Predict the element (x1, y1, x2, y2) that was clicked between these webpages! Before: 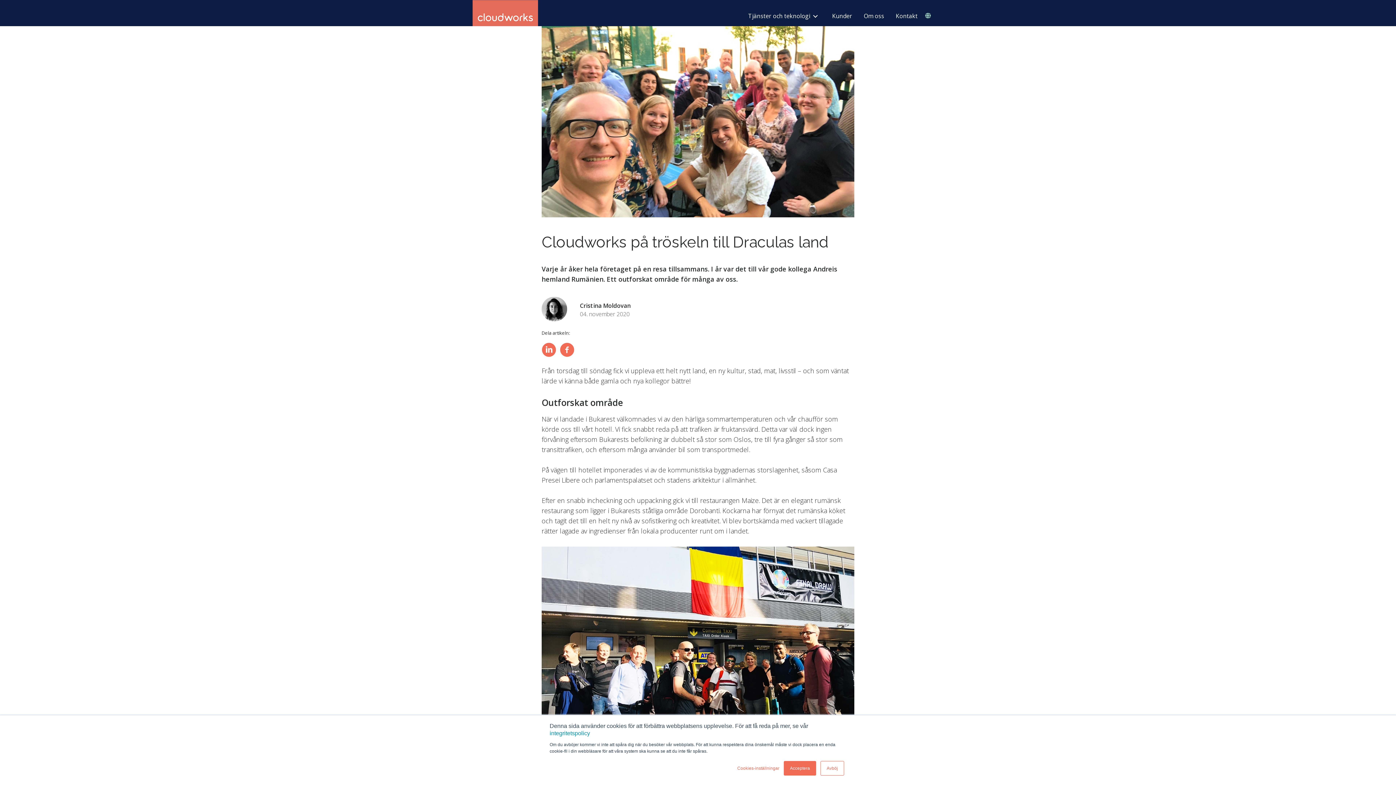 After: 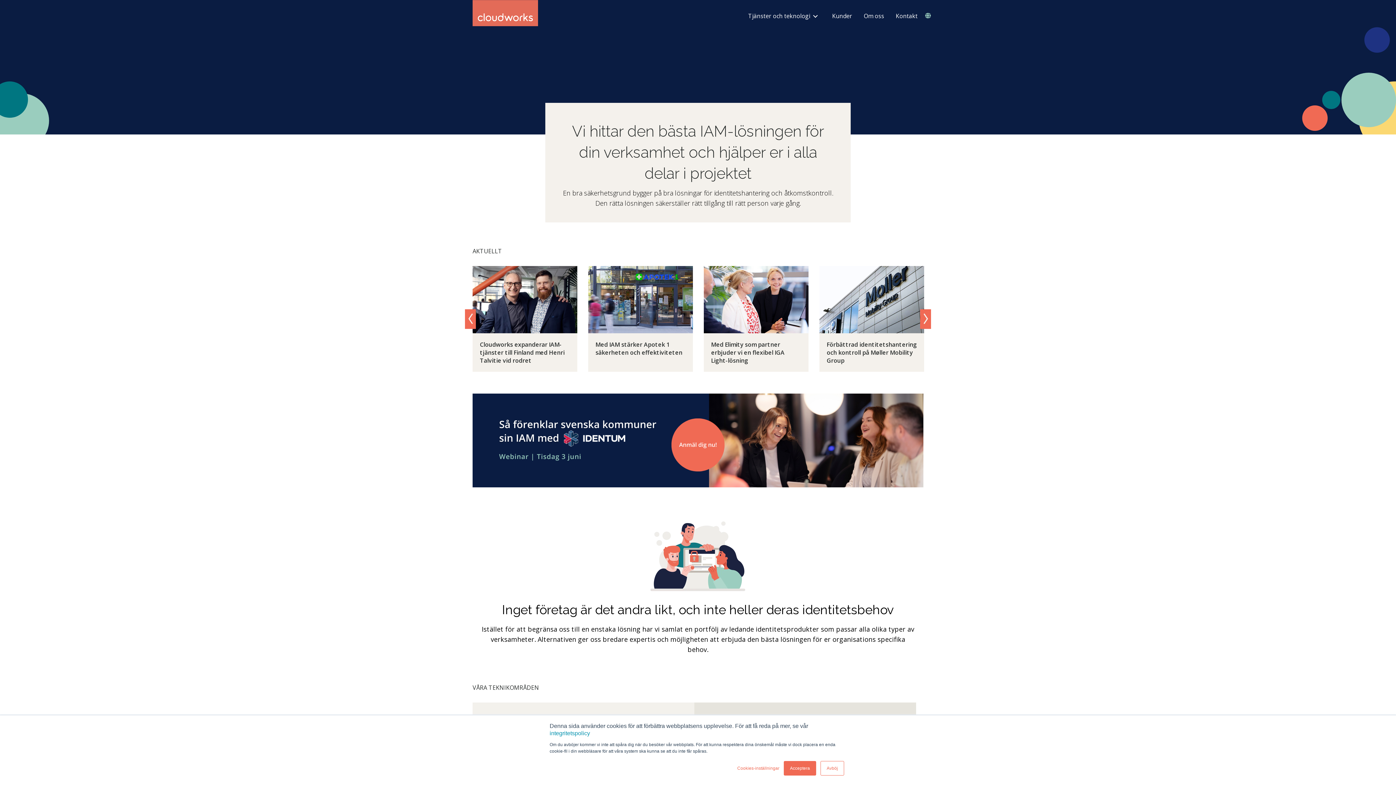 Action: bbox: (472, 8, 538, 16)